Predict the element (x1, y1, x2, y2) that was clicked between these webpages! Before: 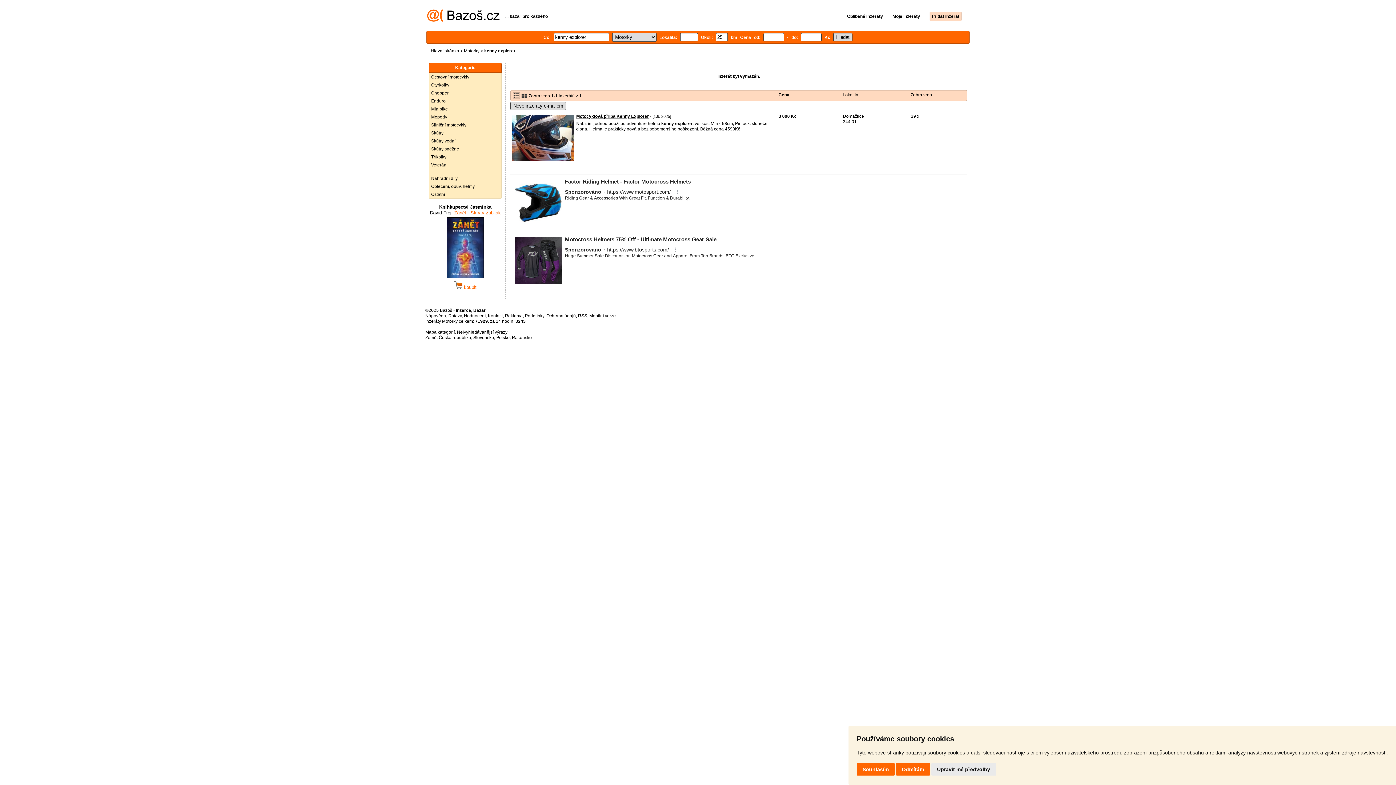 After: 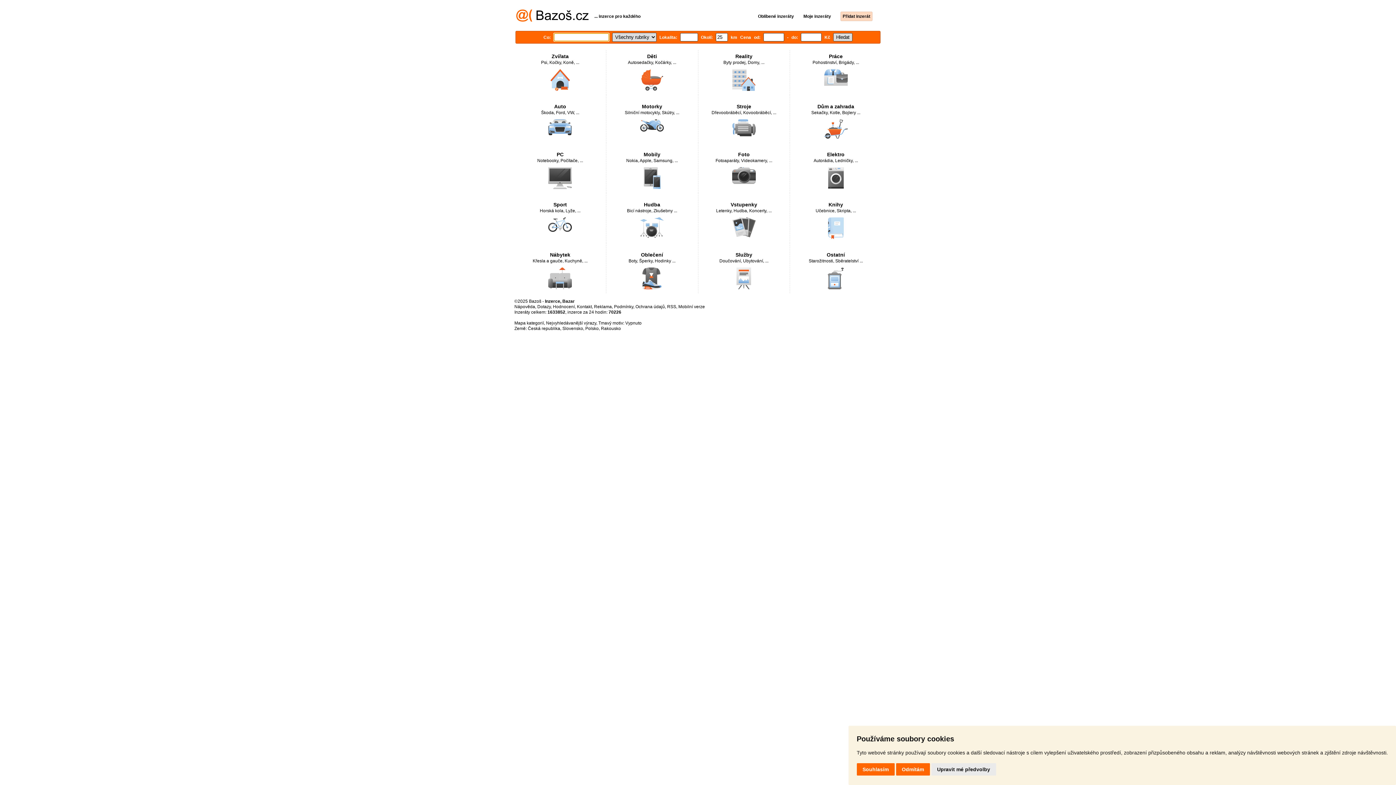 Action: bbox: (430, 48, 459, 53) label: Hlavní stránka